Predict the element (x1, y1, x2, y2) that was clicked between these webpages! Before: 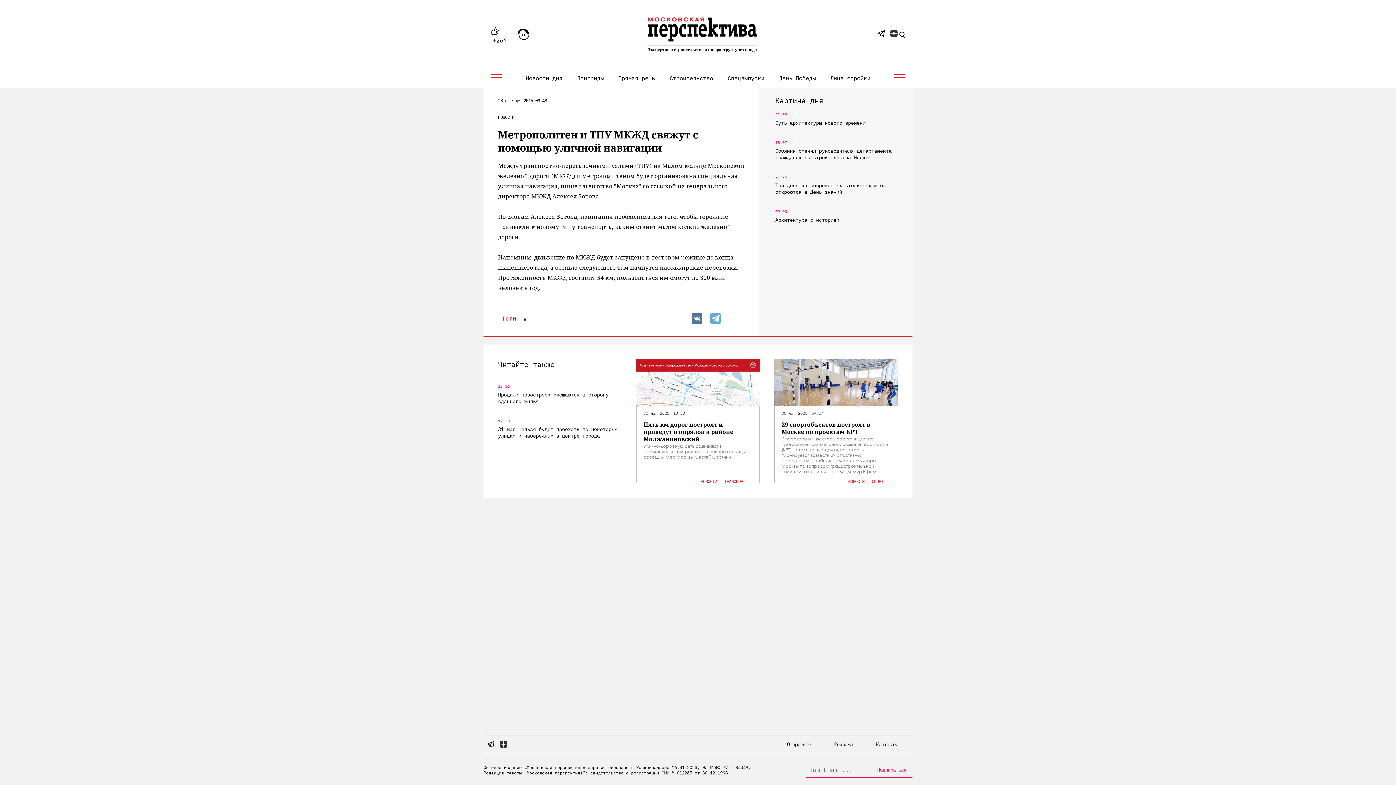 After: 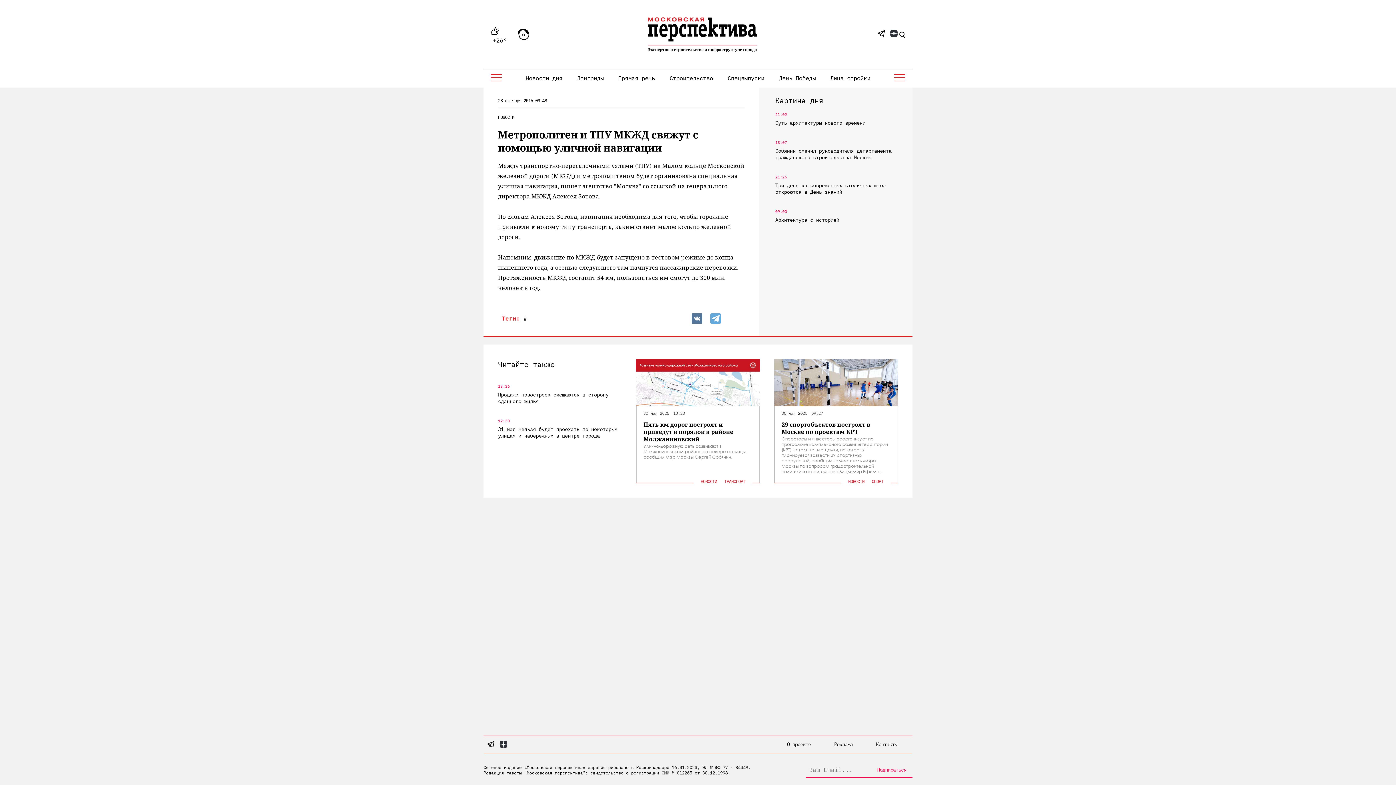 Action: bbox: (890, 27, 897, 37)